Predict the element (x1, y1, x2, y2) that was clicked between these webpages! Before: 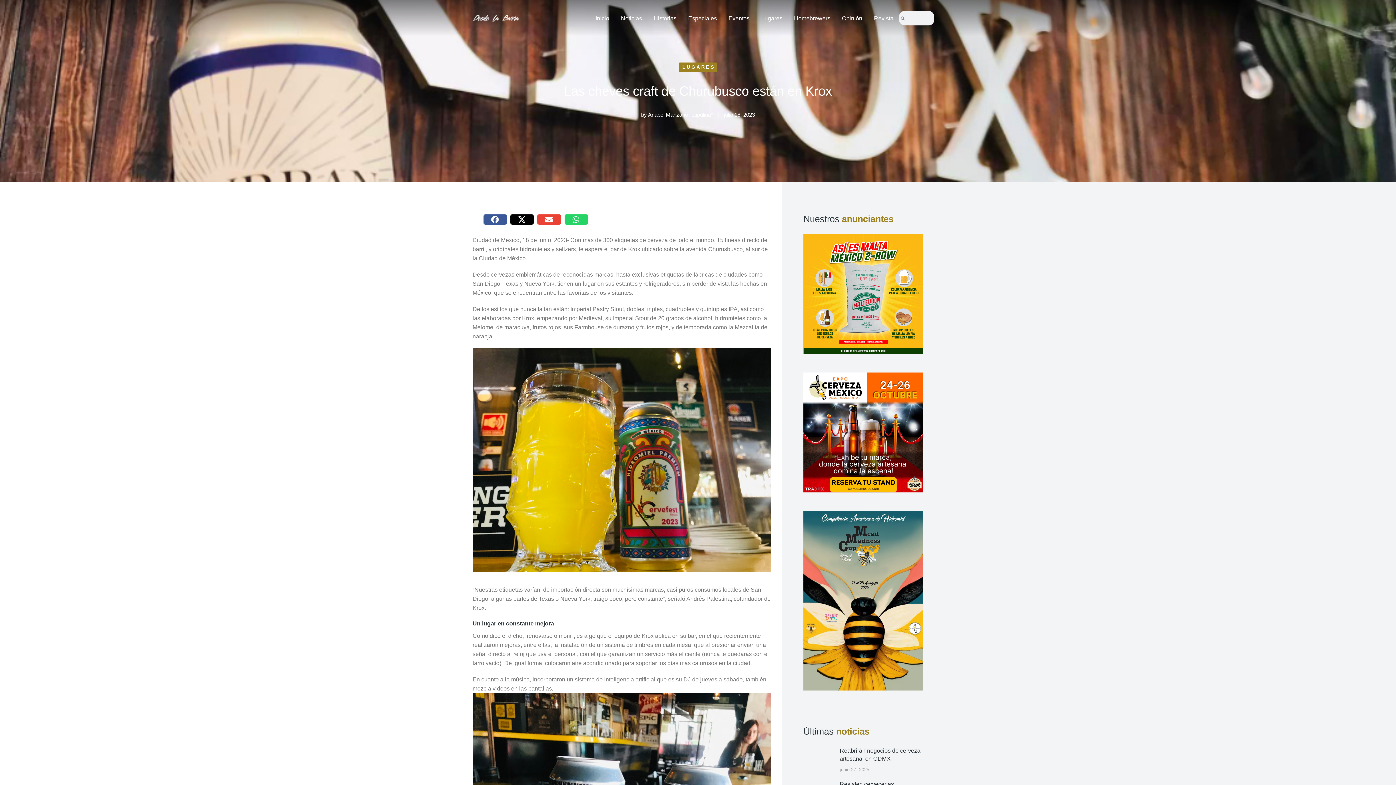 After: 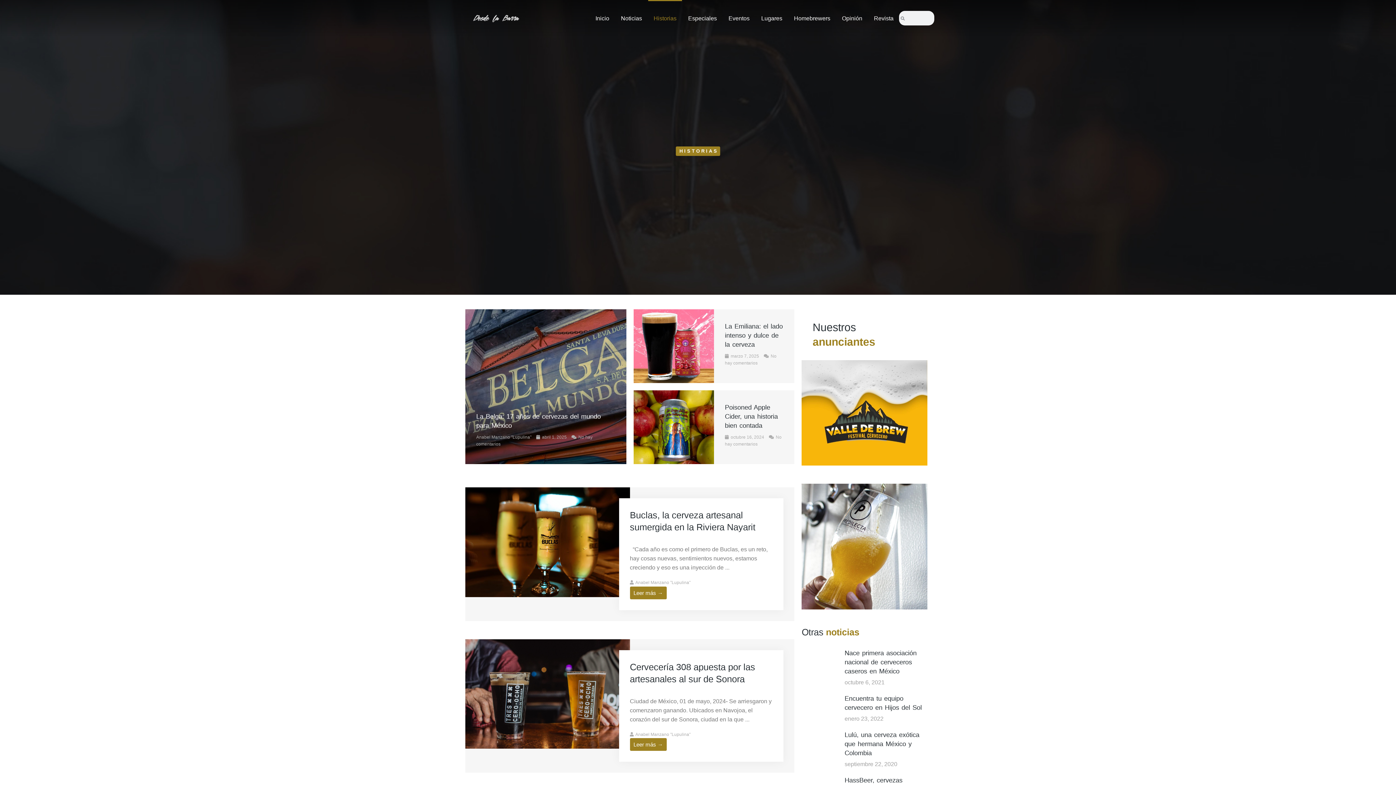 Action: label: Historias bbox: (648, 0, 682, 36)